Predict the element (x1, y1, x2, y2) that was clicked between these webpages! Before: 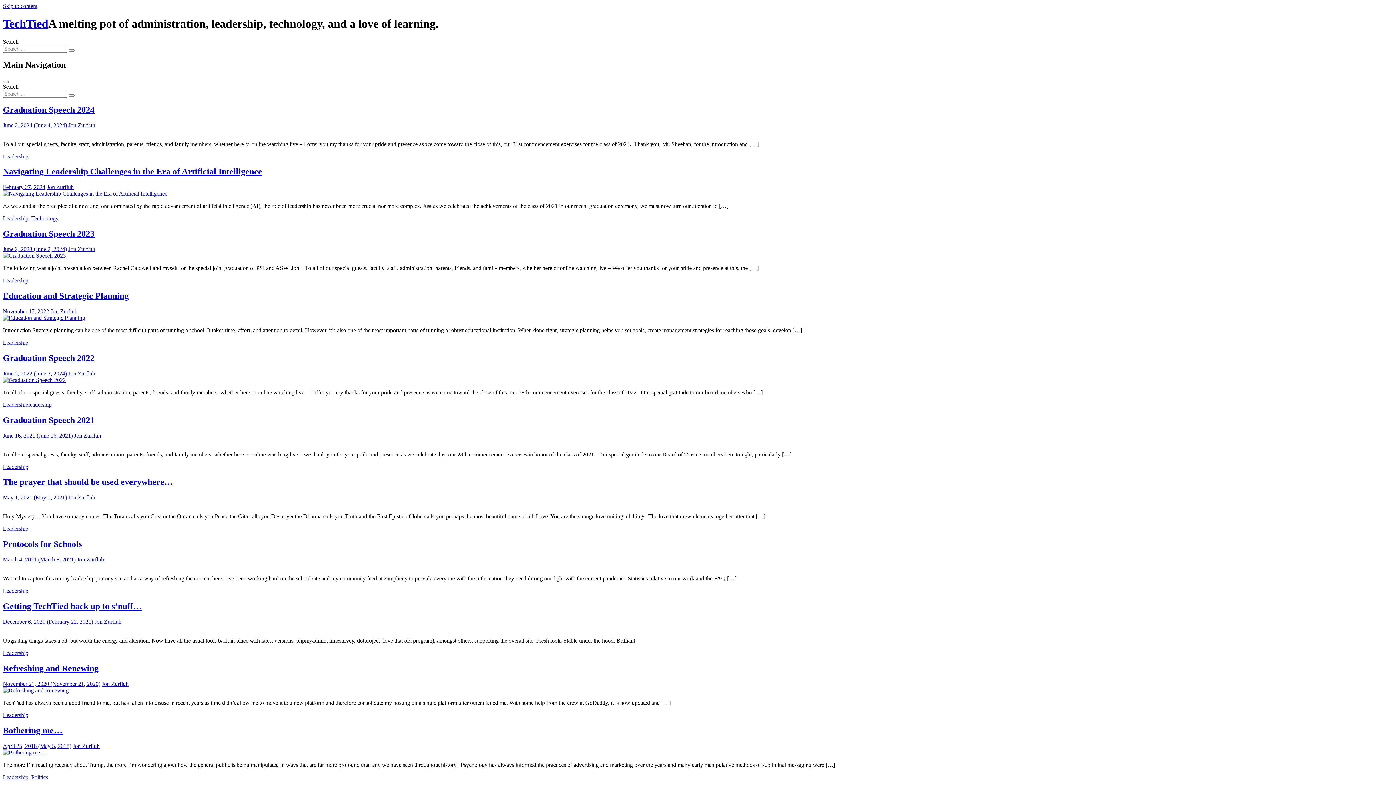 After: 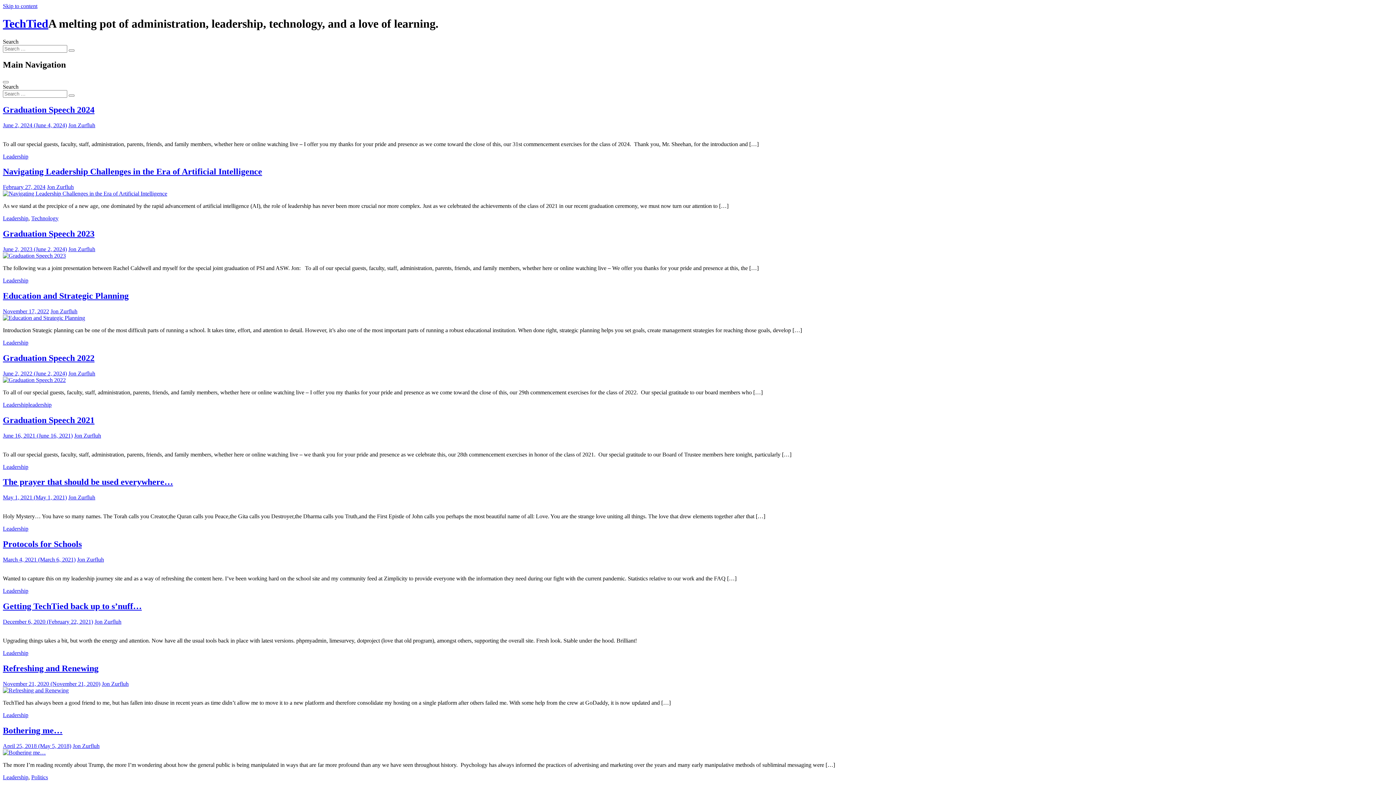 Action: label: Refreshing and Renewing bbox: (2, 663, 98, 673)